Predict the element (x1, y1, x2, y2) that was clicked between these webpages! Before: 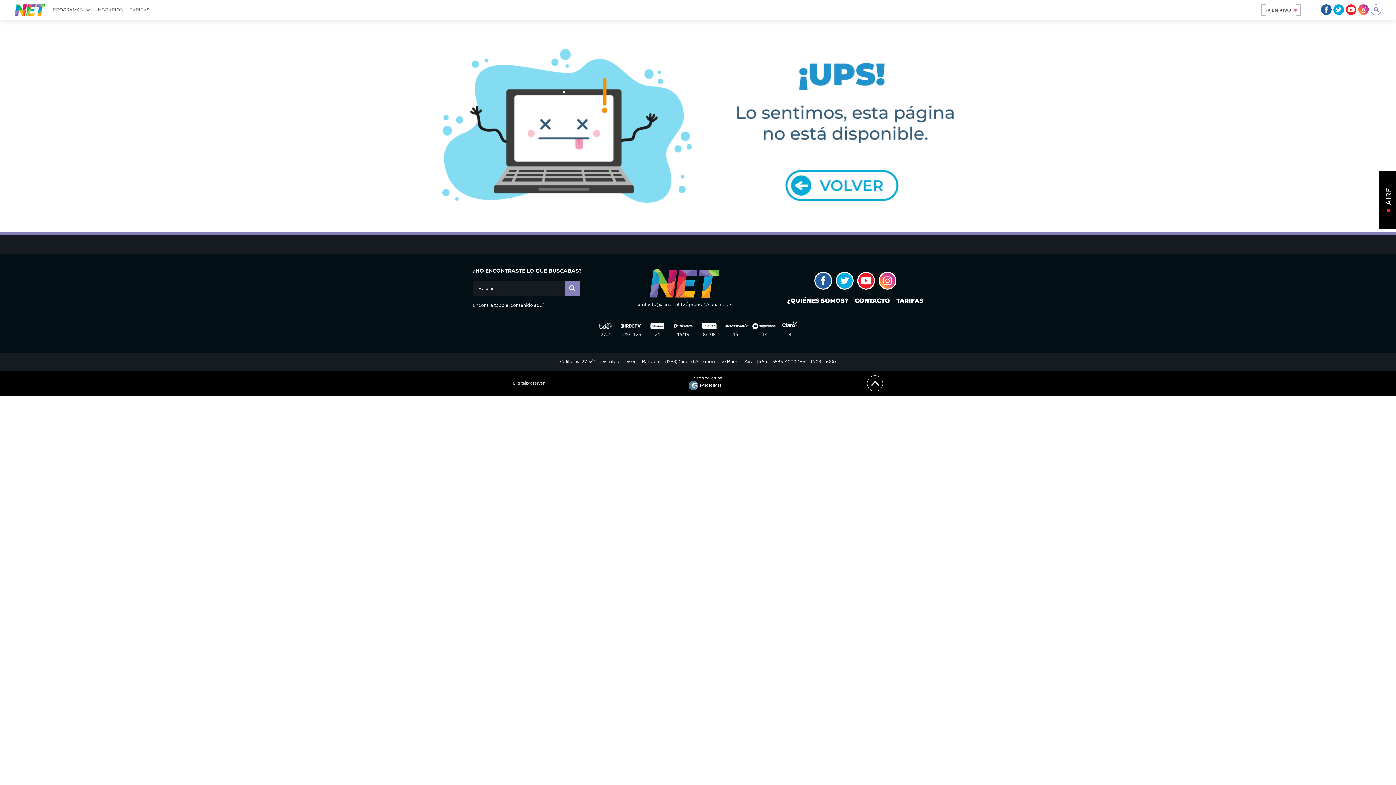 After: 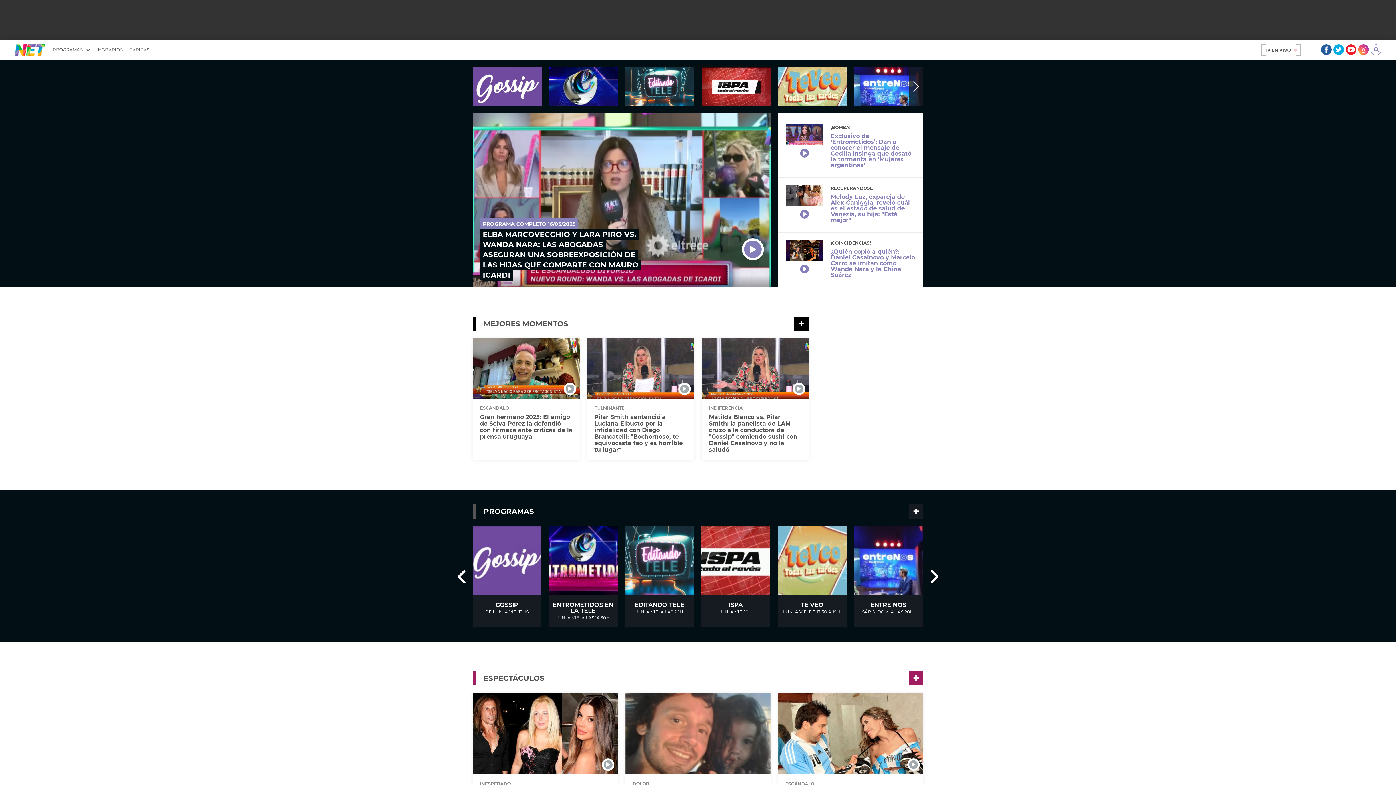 Action: bbox: (14, 3, 45, 16)